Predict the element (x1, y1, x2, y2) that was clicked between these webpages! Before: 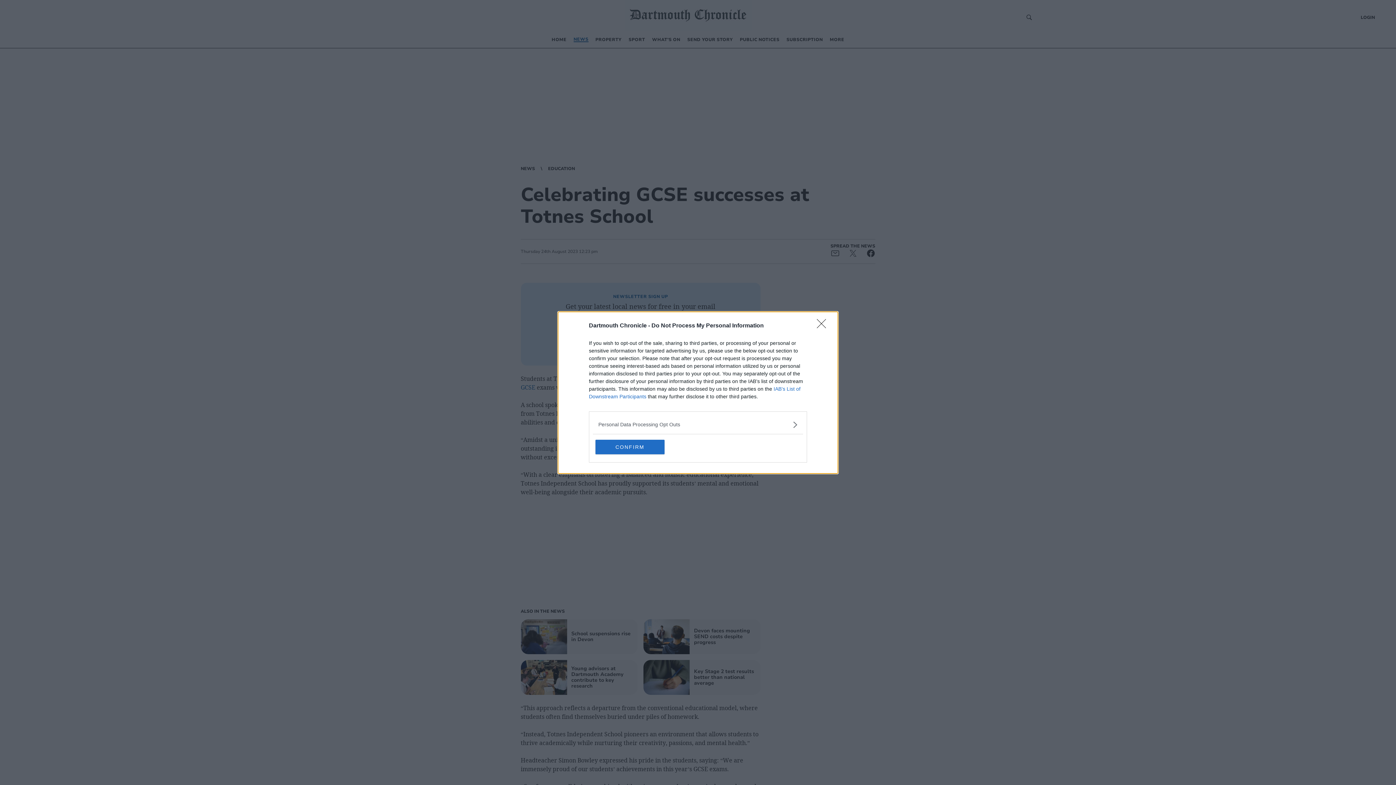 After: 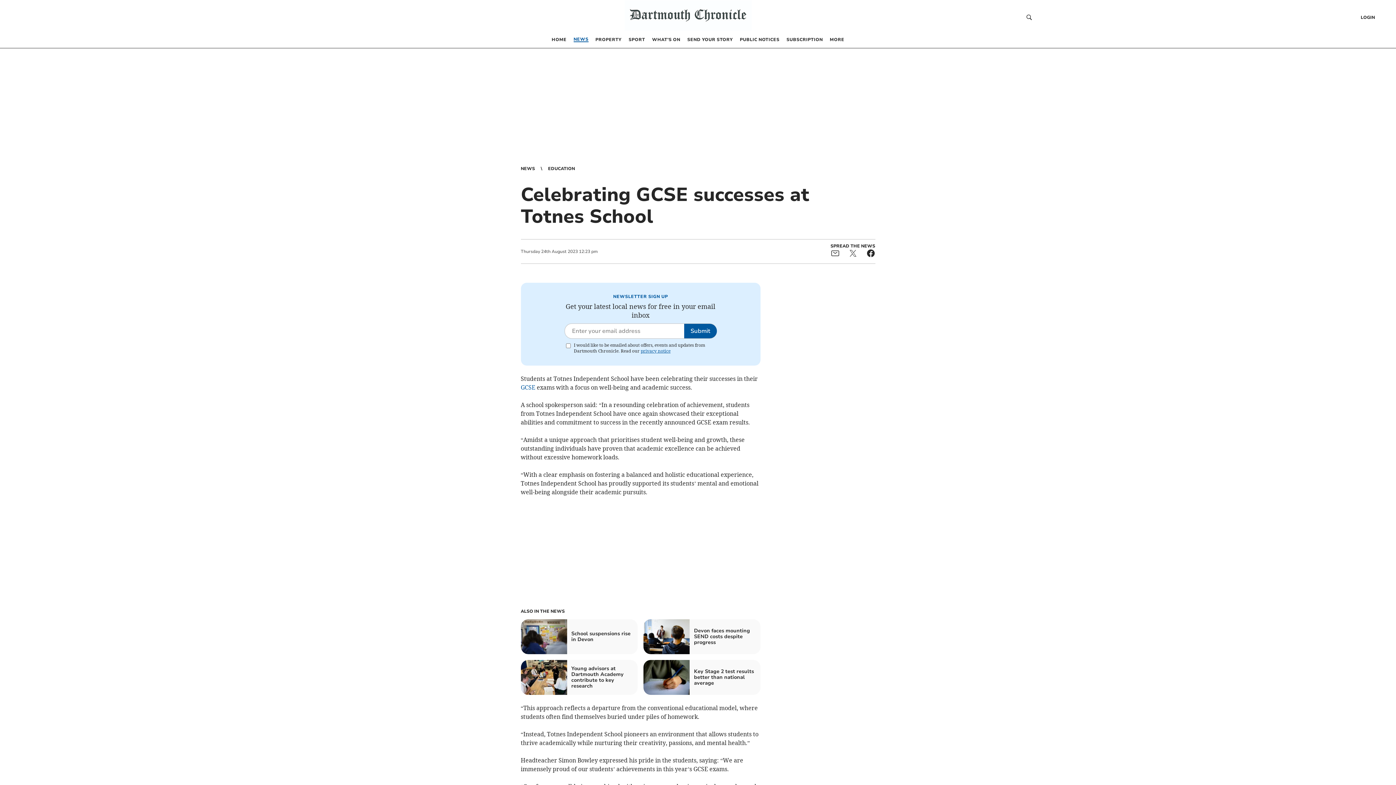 Action: label: CONFIRM bbox: (595, 439, 664, 454)